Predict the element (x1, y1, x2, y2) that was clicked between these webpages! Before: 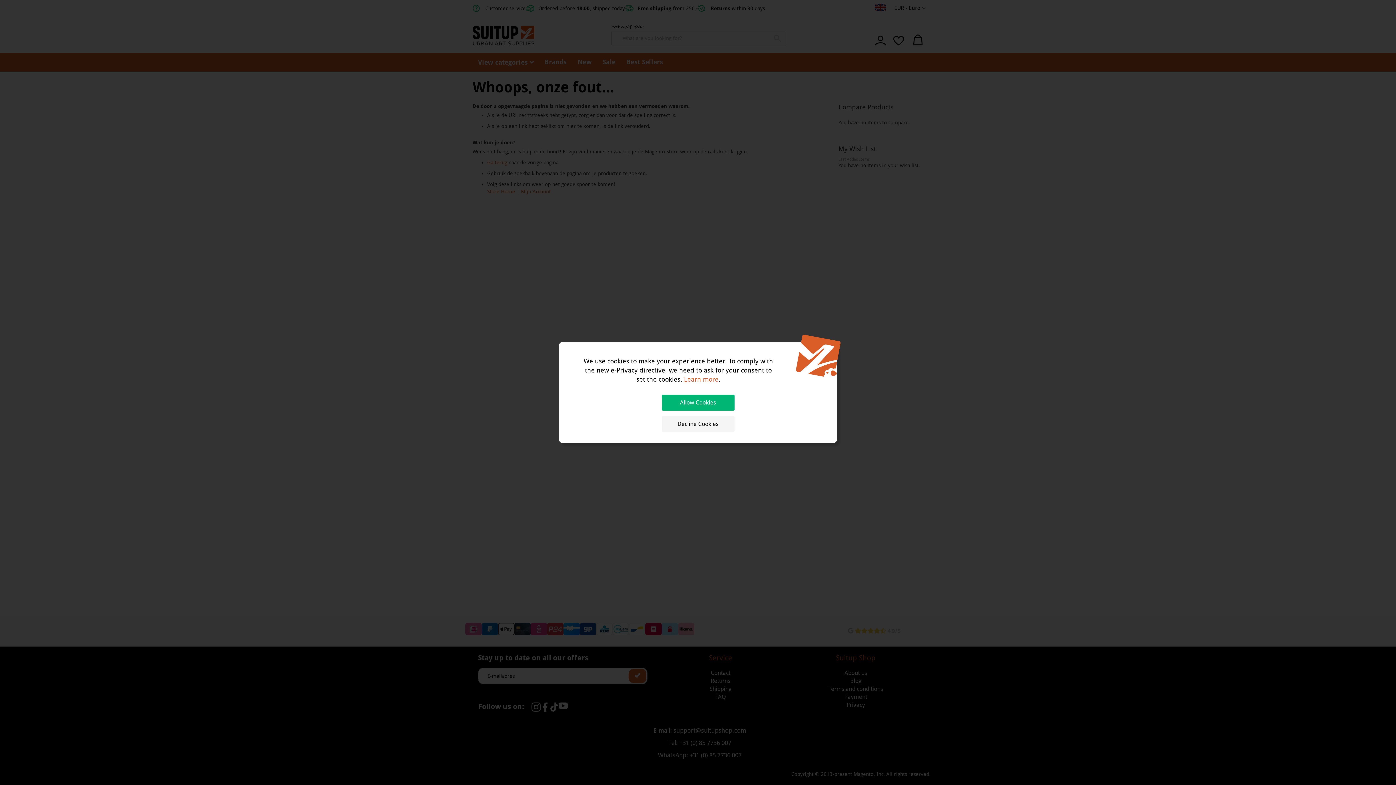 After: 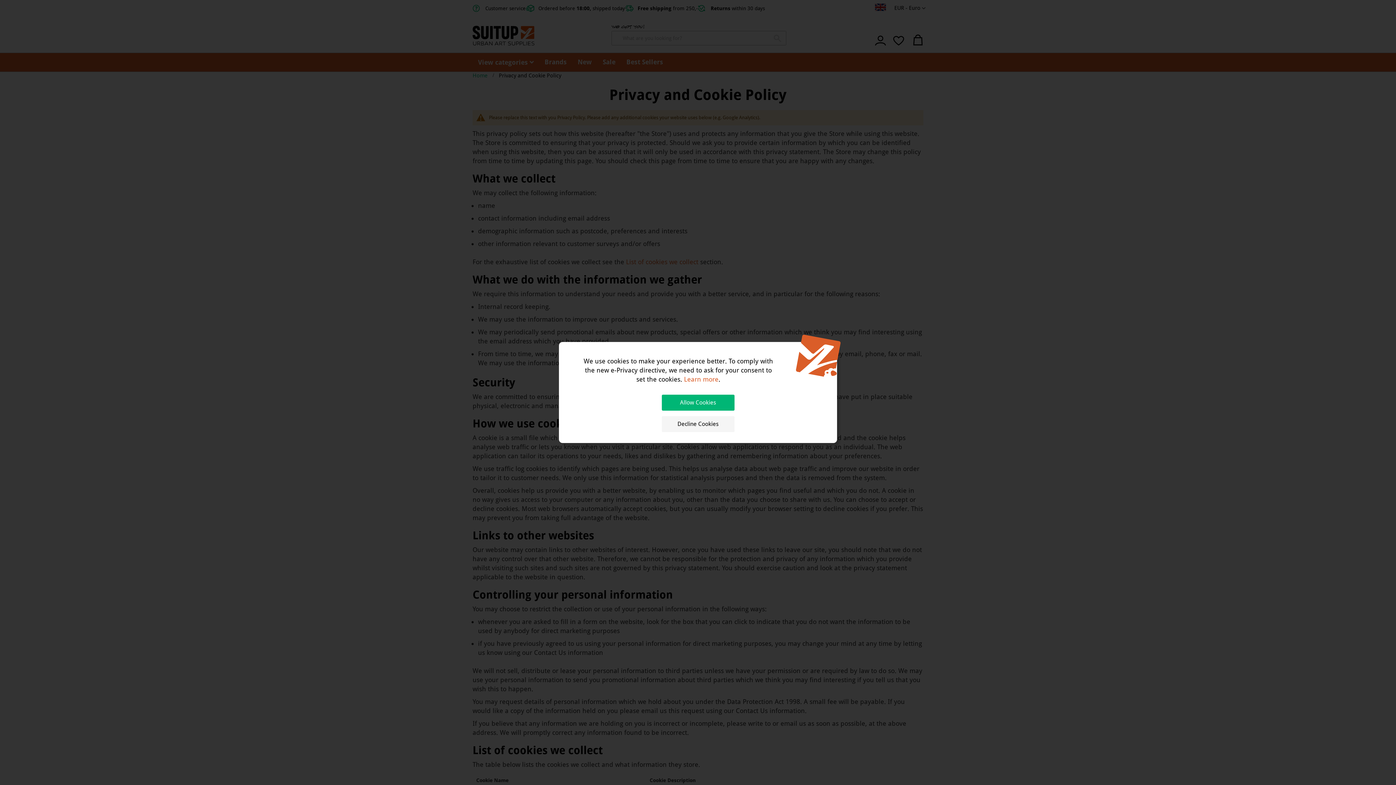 Action: label: Learn more bbox: (684, 375, 718, 383)